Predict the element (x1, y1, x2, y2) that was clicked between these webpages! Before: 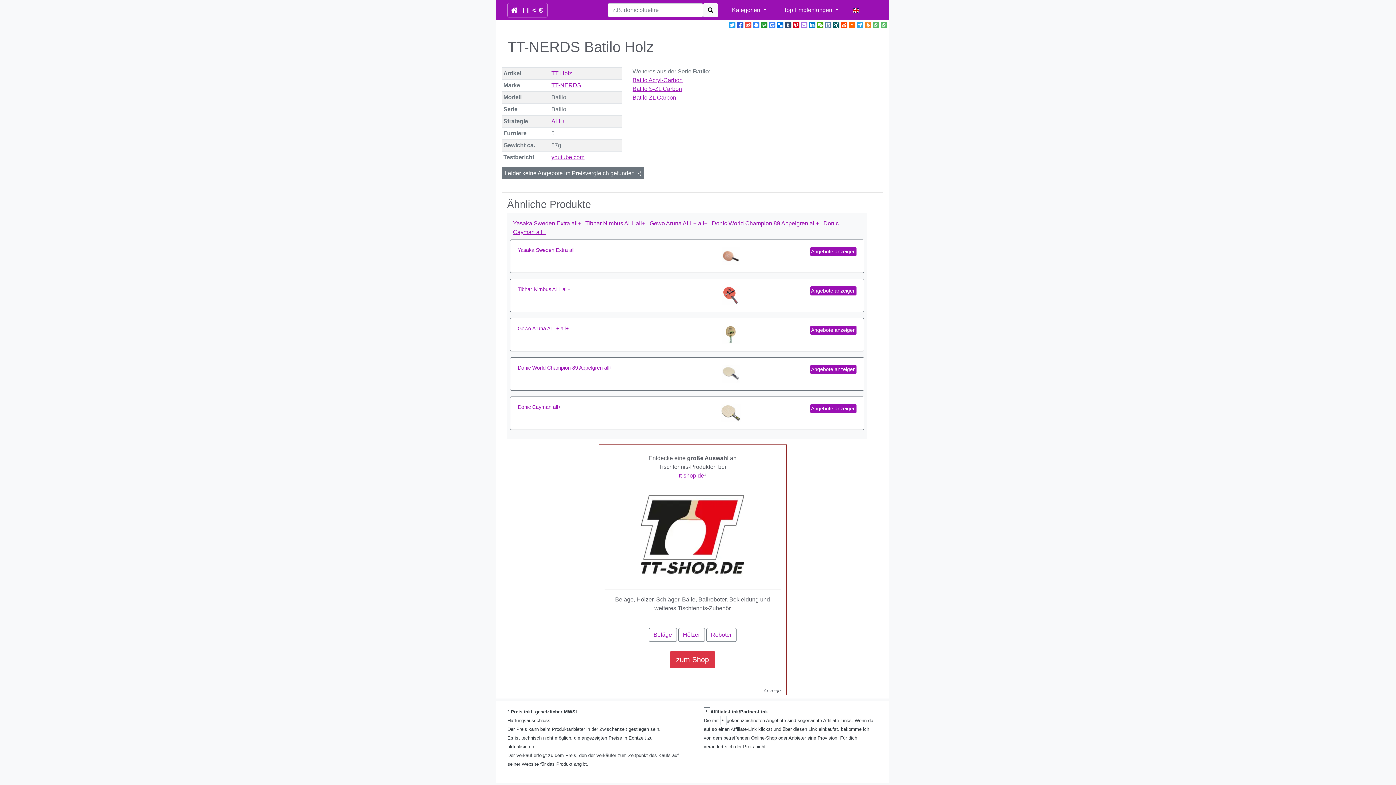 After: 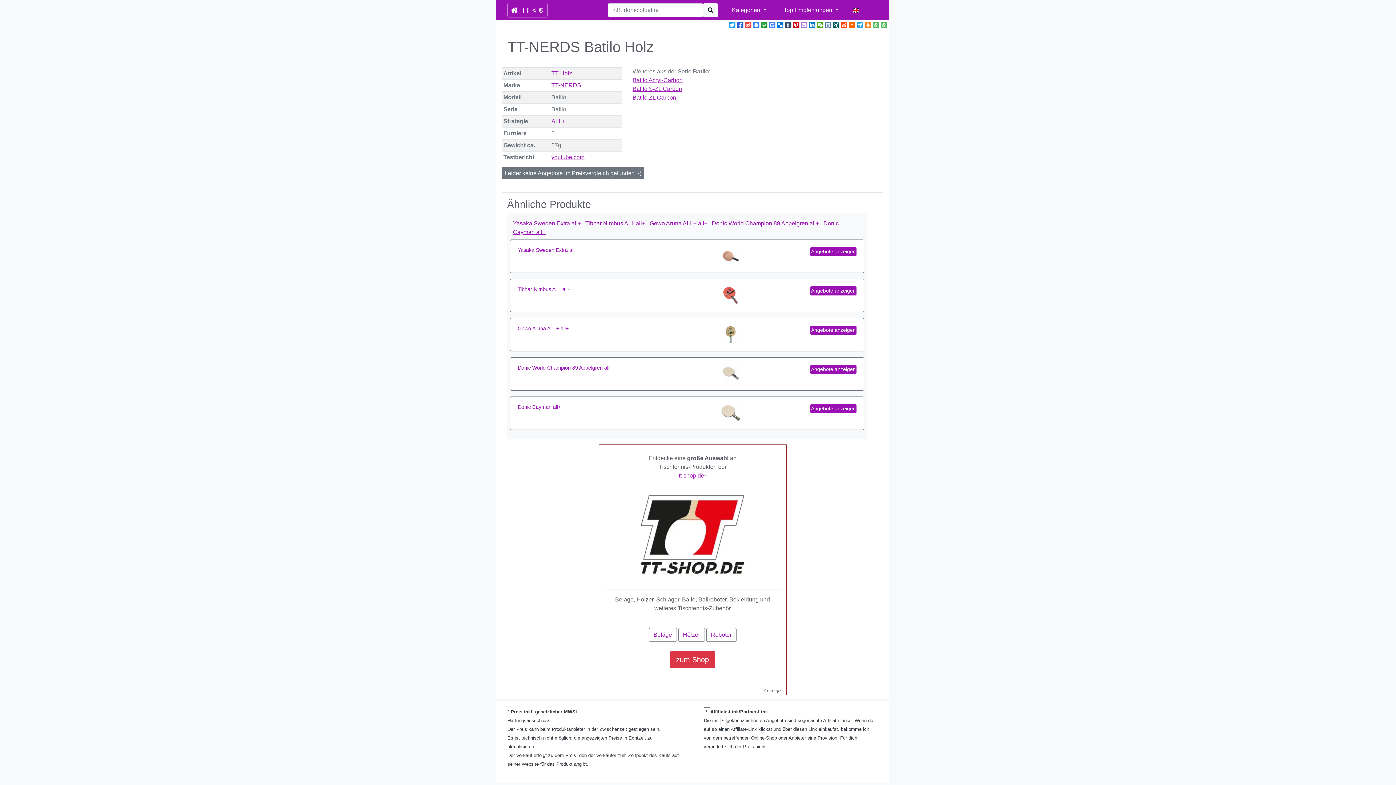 Action: bbox: (841, 21, 847, 28)